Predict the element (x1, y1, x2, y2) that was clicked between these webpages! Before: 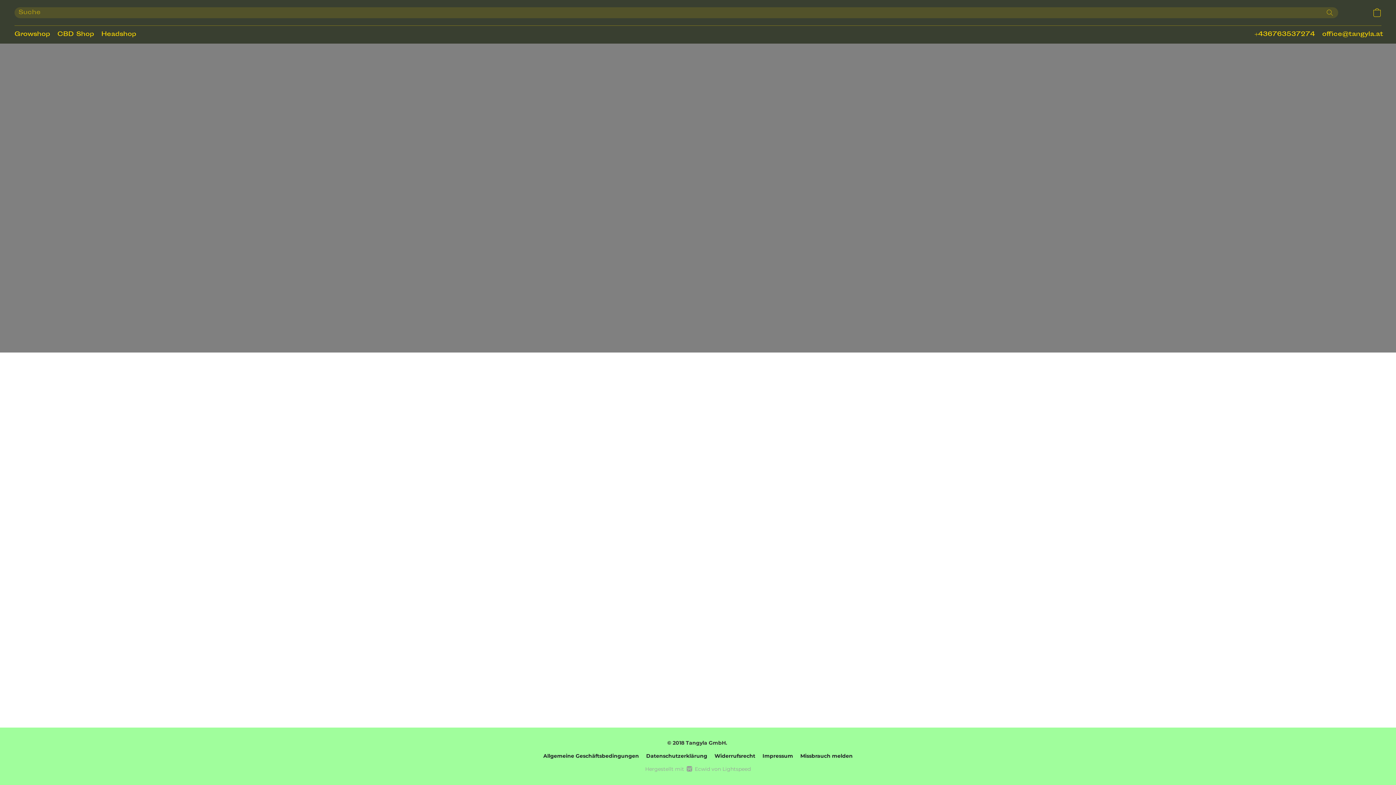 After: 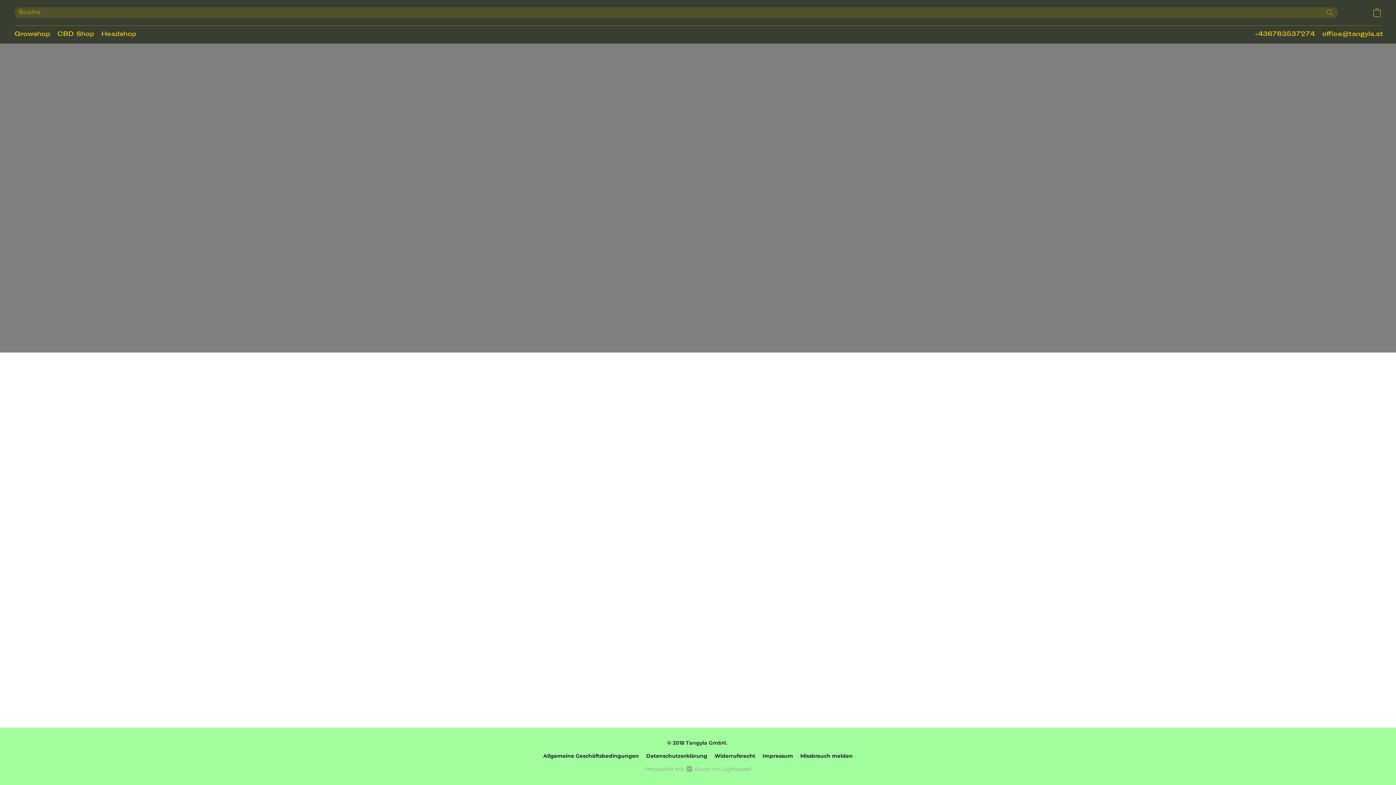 Action: bbox: (714, 752, 755, 760) label: Widerrufsrecht